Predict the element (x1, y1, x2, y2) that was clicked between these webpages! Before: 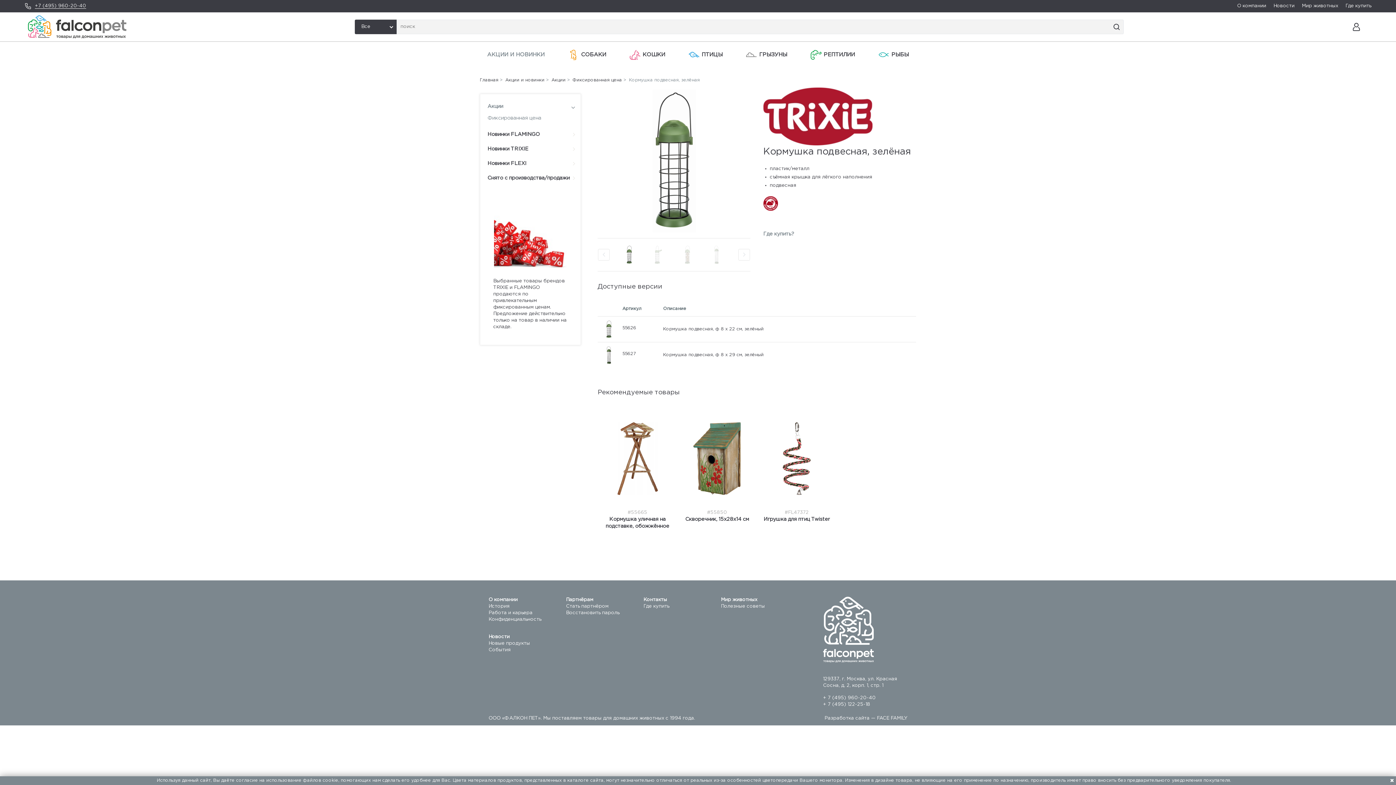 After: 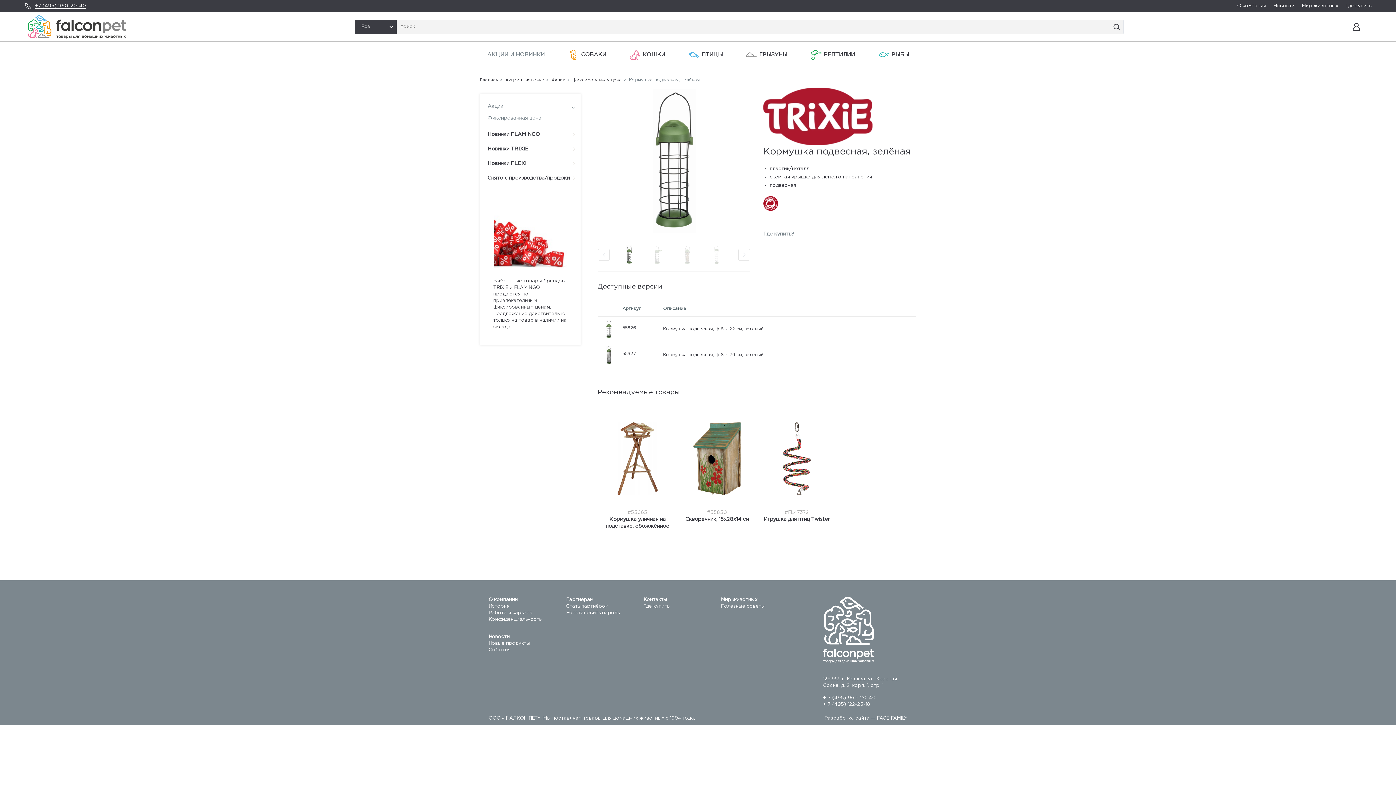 Action: bbox: (1388, 776, 1396, 785)